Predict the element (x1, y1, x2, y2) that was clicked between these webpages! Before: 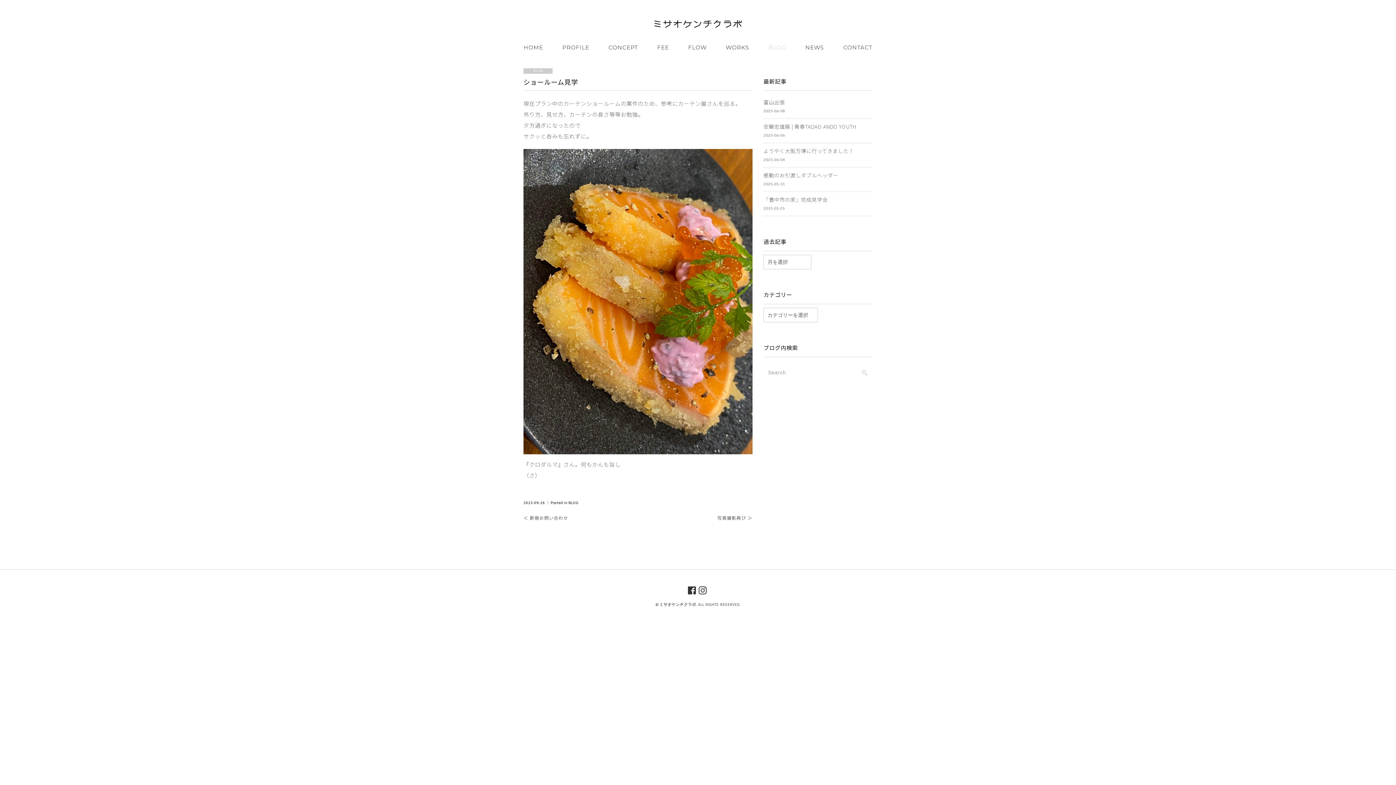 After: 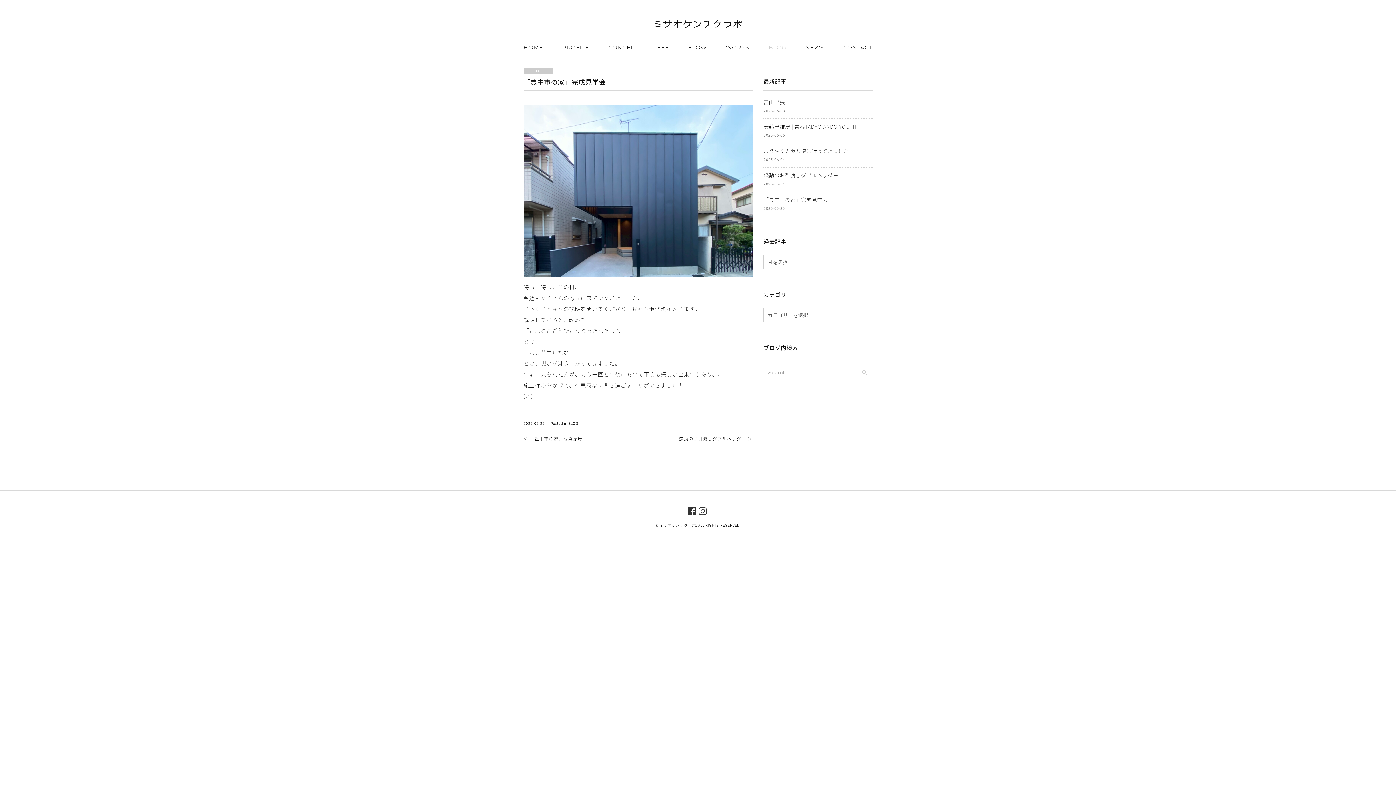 Action: label: 「豊中市の家」完成見学会 bbox: (763, 195, 872, 203)